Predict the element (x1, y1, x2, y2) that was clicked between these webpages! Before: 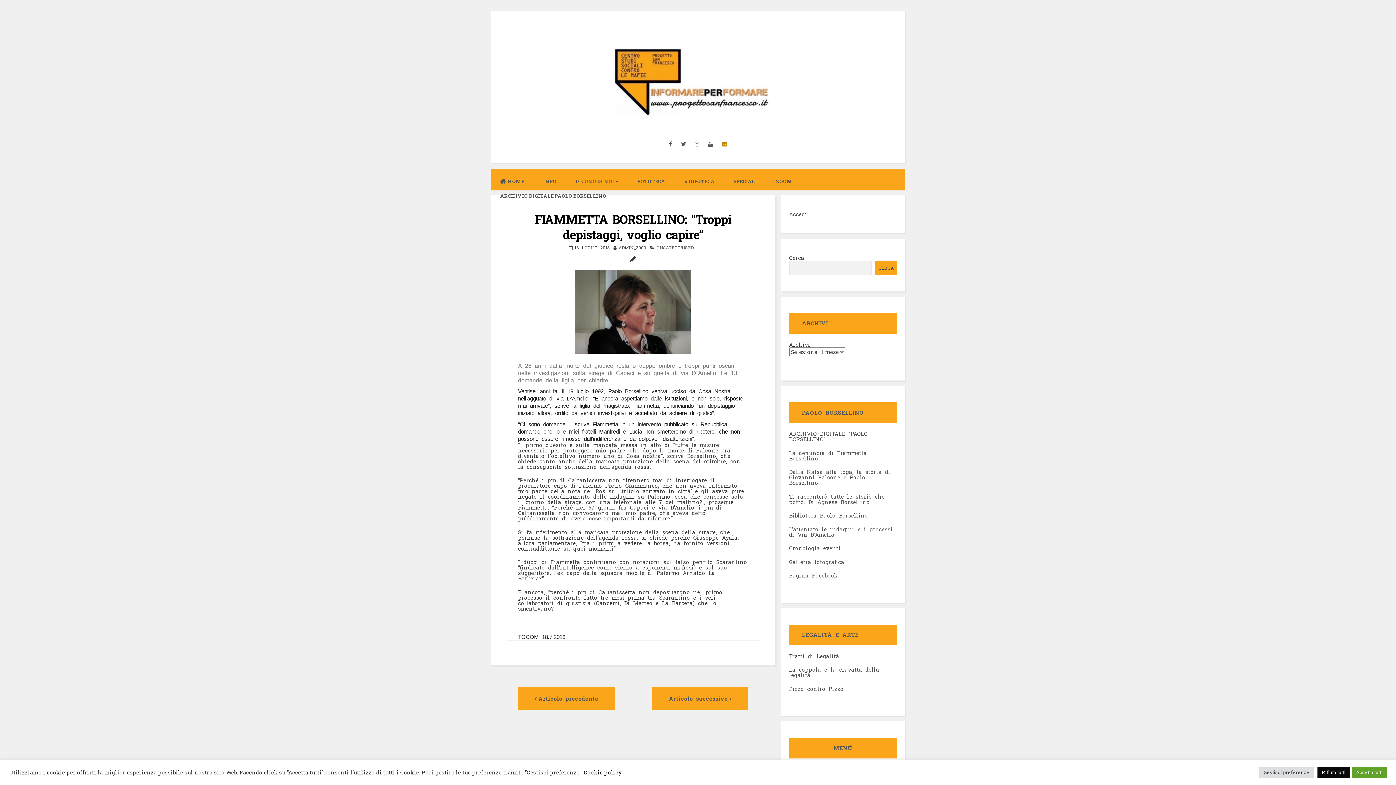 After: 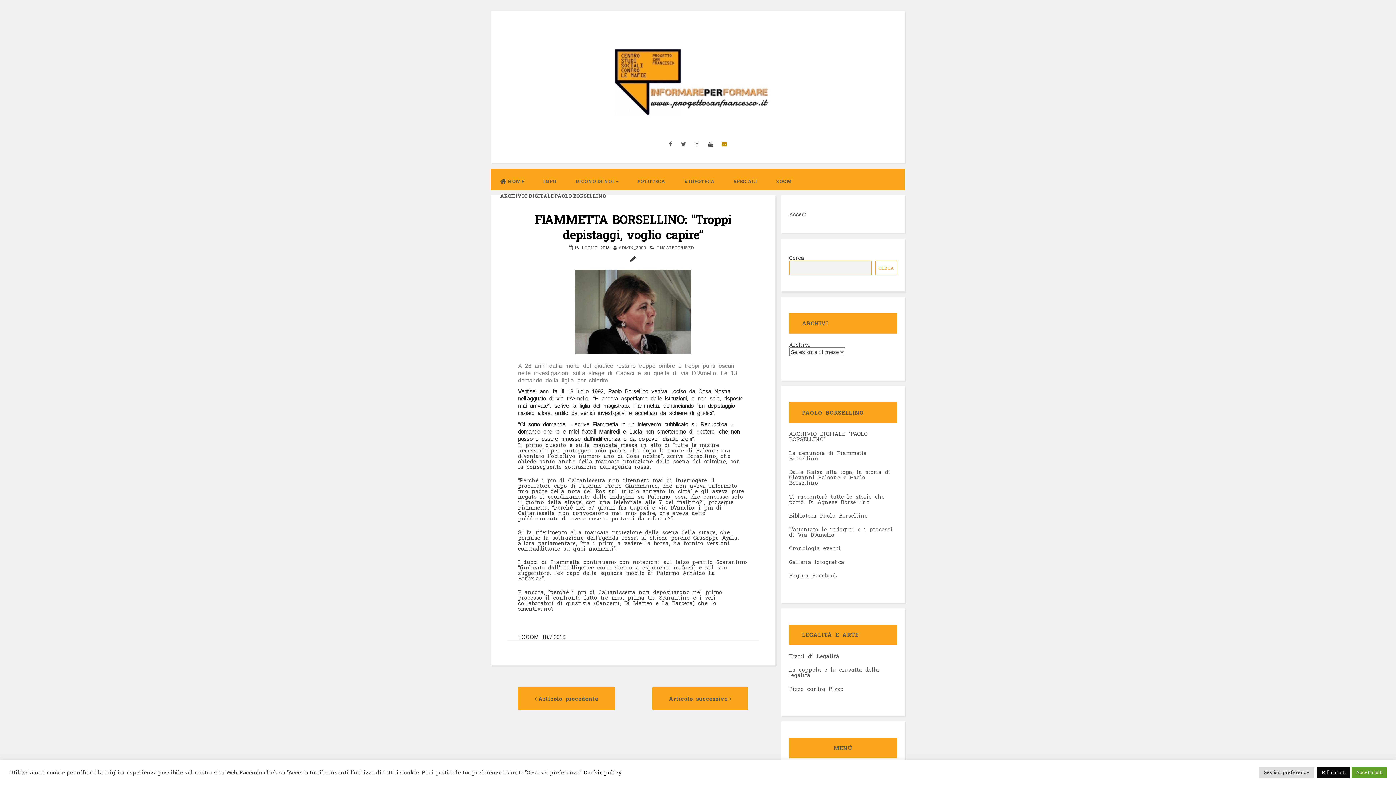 Action: bbox: (875, 260, 897, 275) label: Cerca